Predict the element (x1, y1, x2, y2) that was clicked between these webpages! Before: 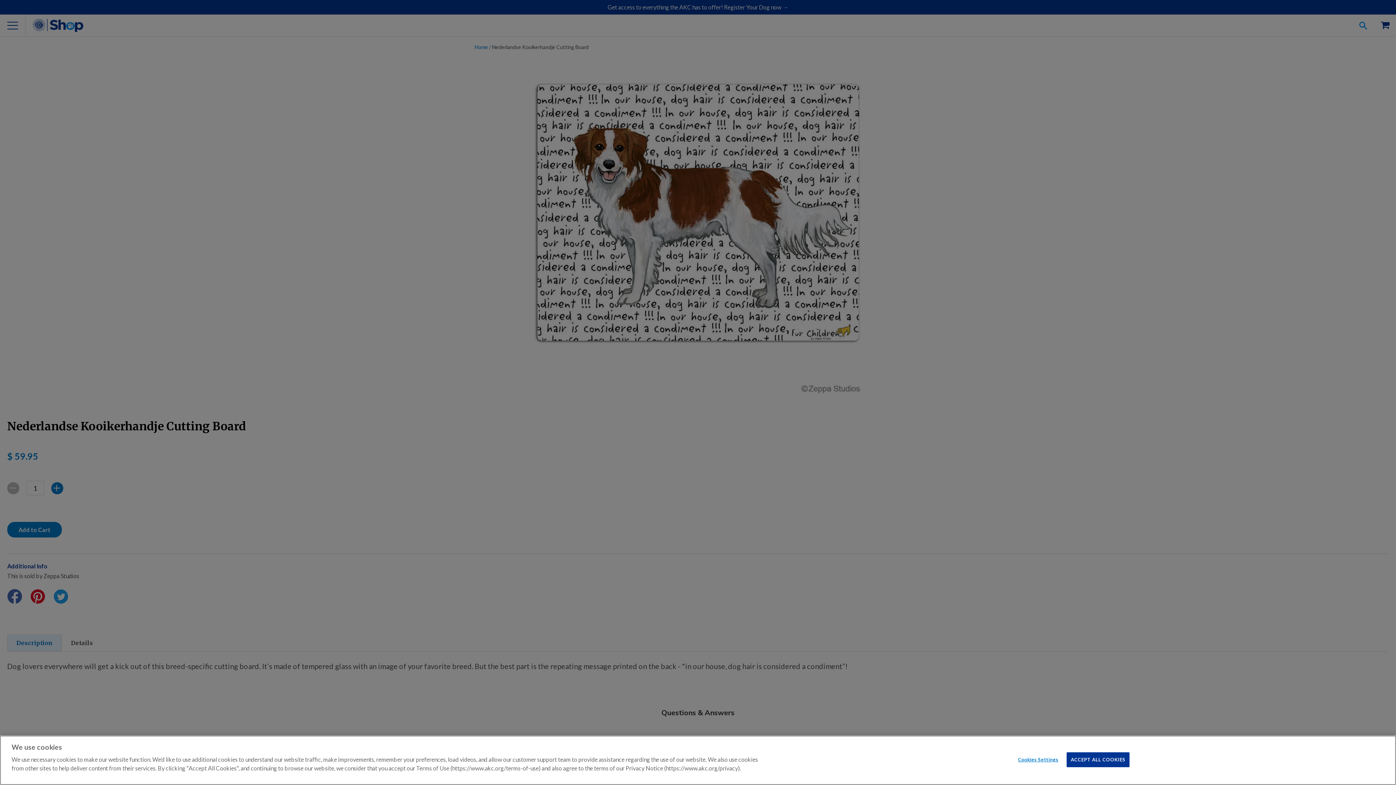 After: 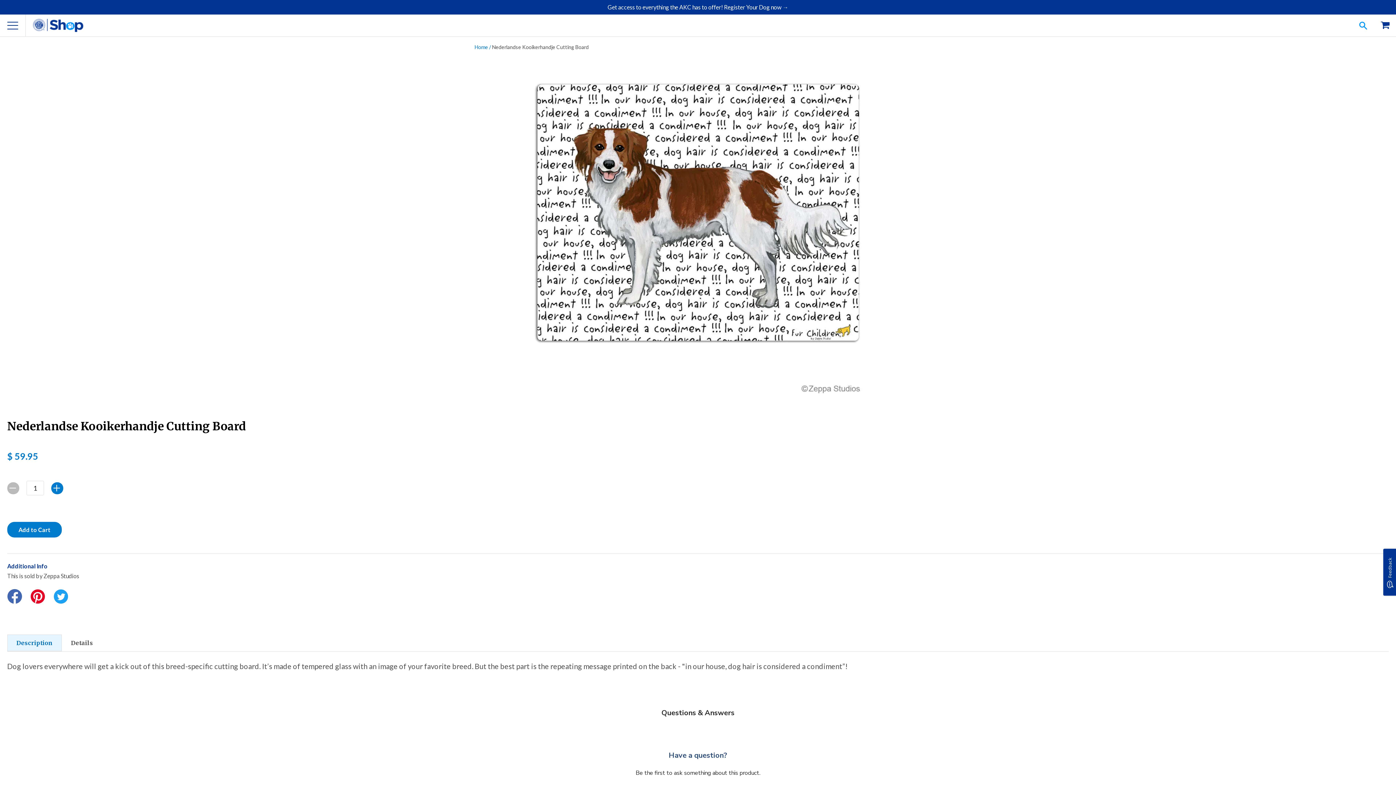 Action: label: ACCEPT ALL COOKIES bbox: (1067, 752, 1129, 767)